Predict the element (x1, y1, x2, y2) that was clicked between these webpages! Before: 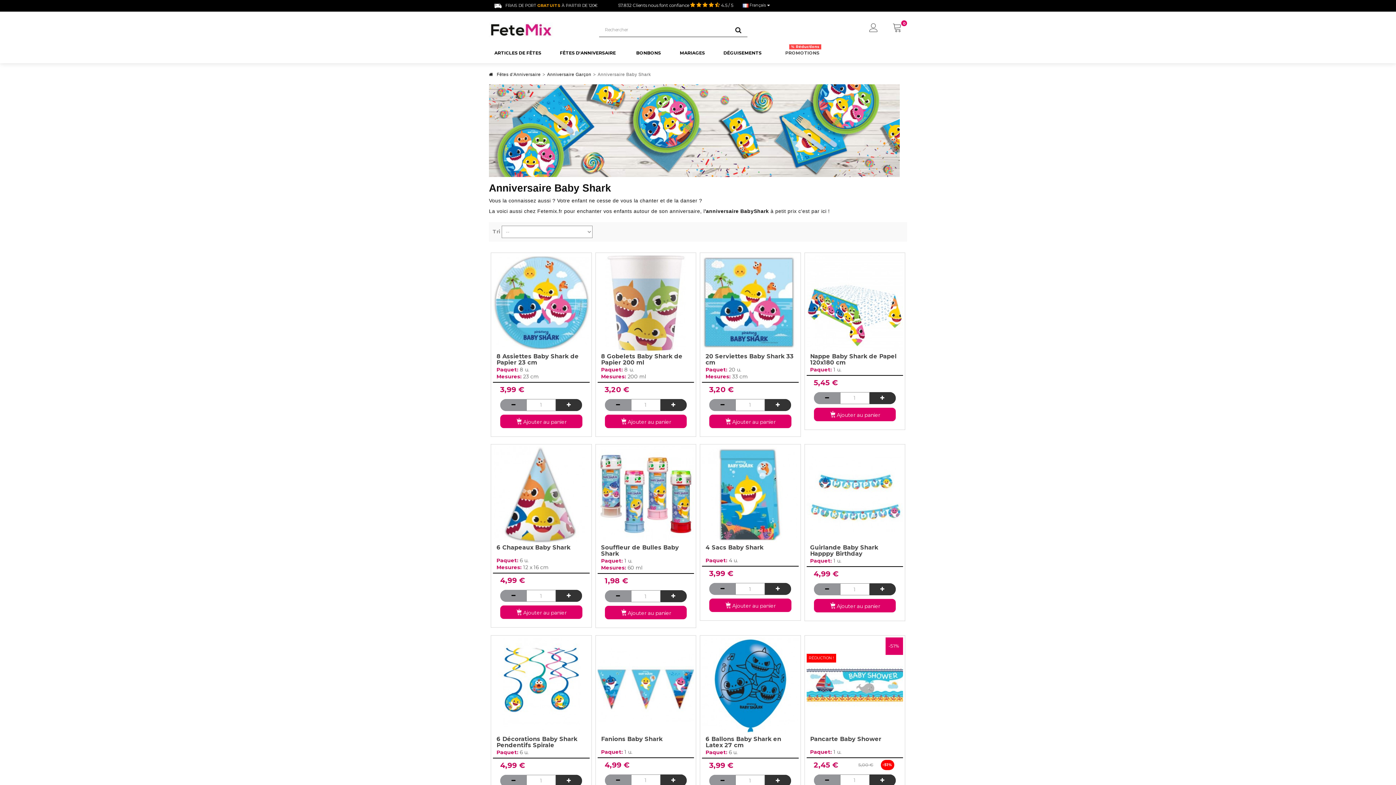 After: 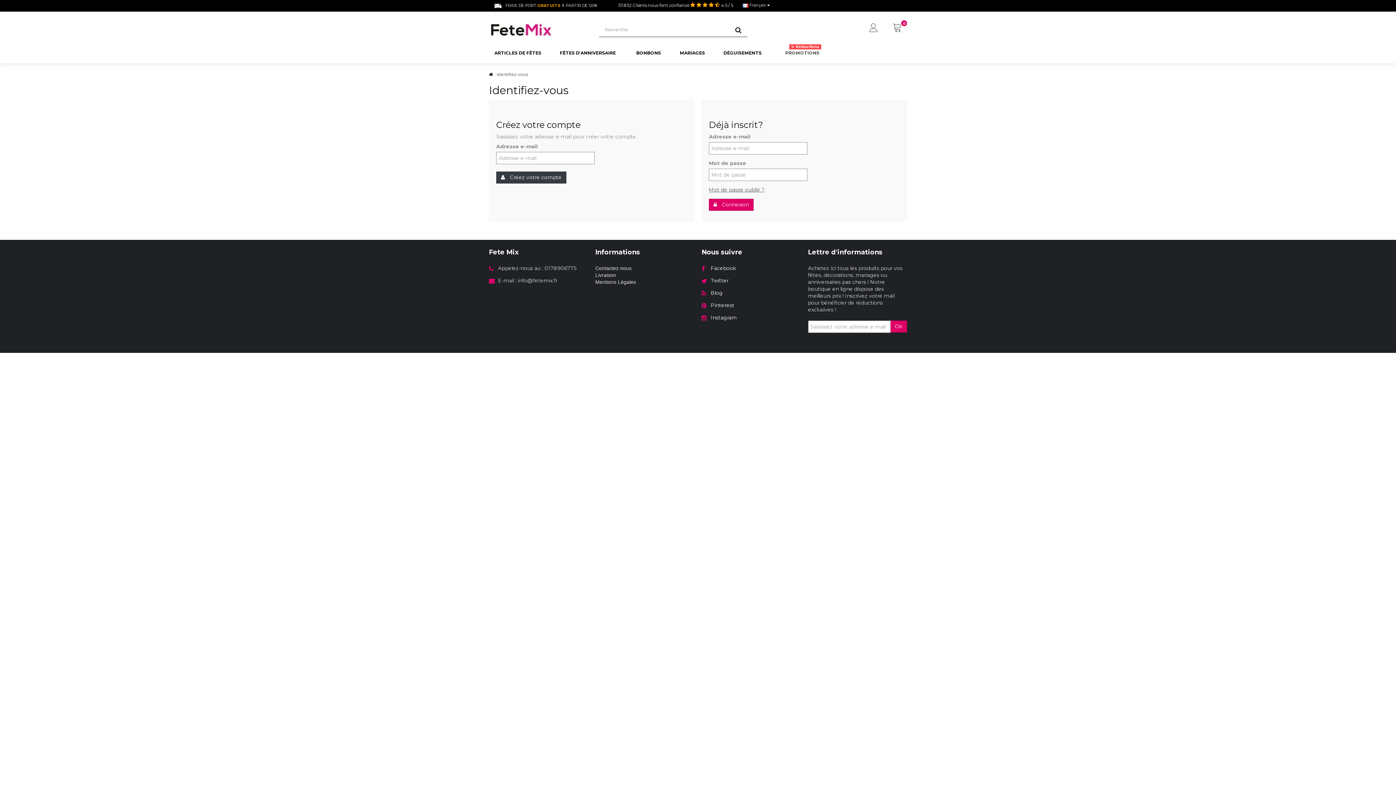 Action: bbox: (869, 22, 878, 33) label: Mon compte